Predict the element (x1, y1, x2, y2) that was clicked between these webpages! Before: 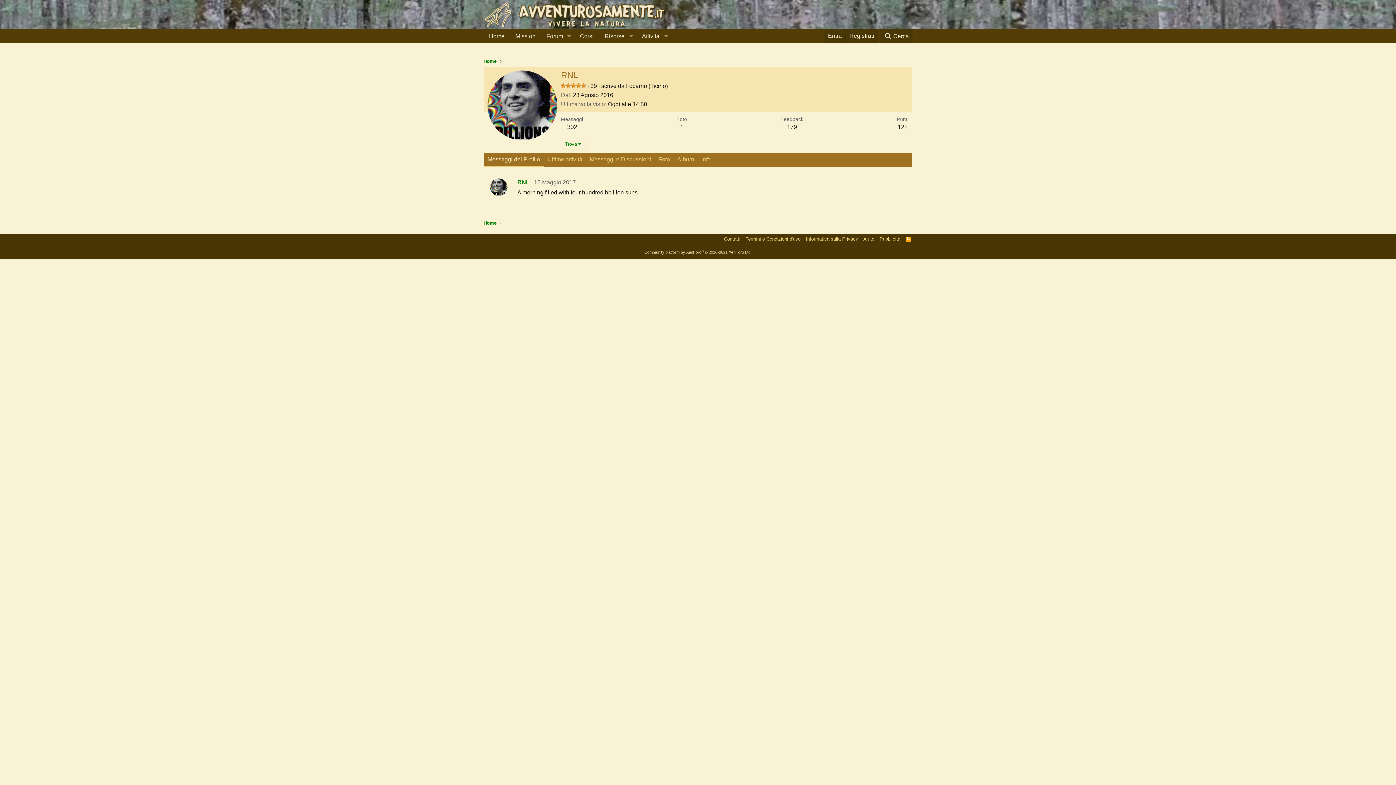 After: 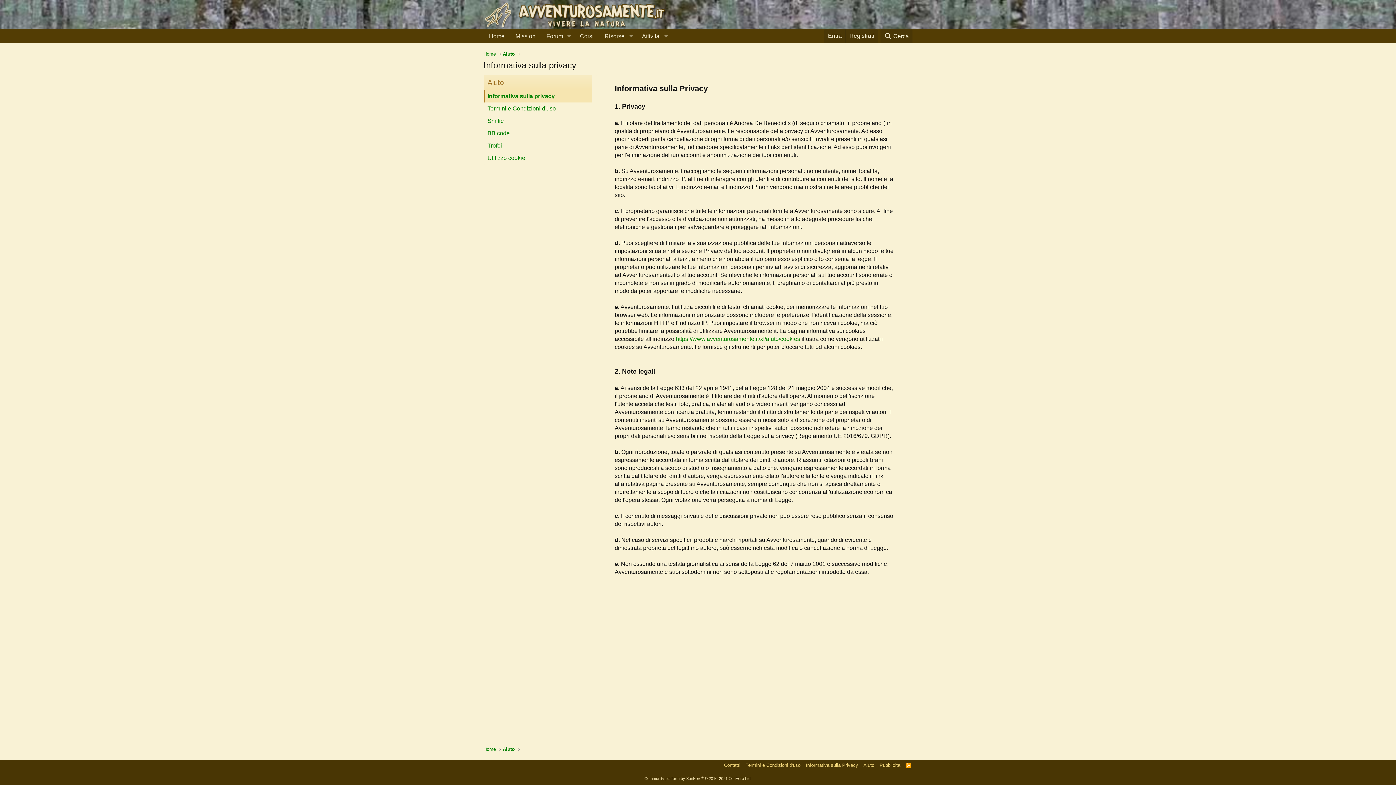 Action: bbox: (804, 235, 859, 242) label: Informativa sulla Privacy